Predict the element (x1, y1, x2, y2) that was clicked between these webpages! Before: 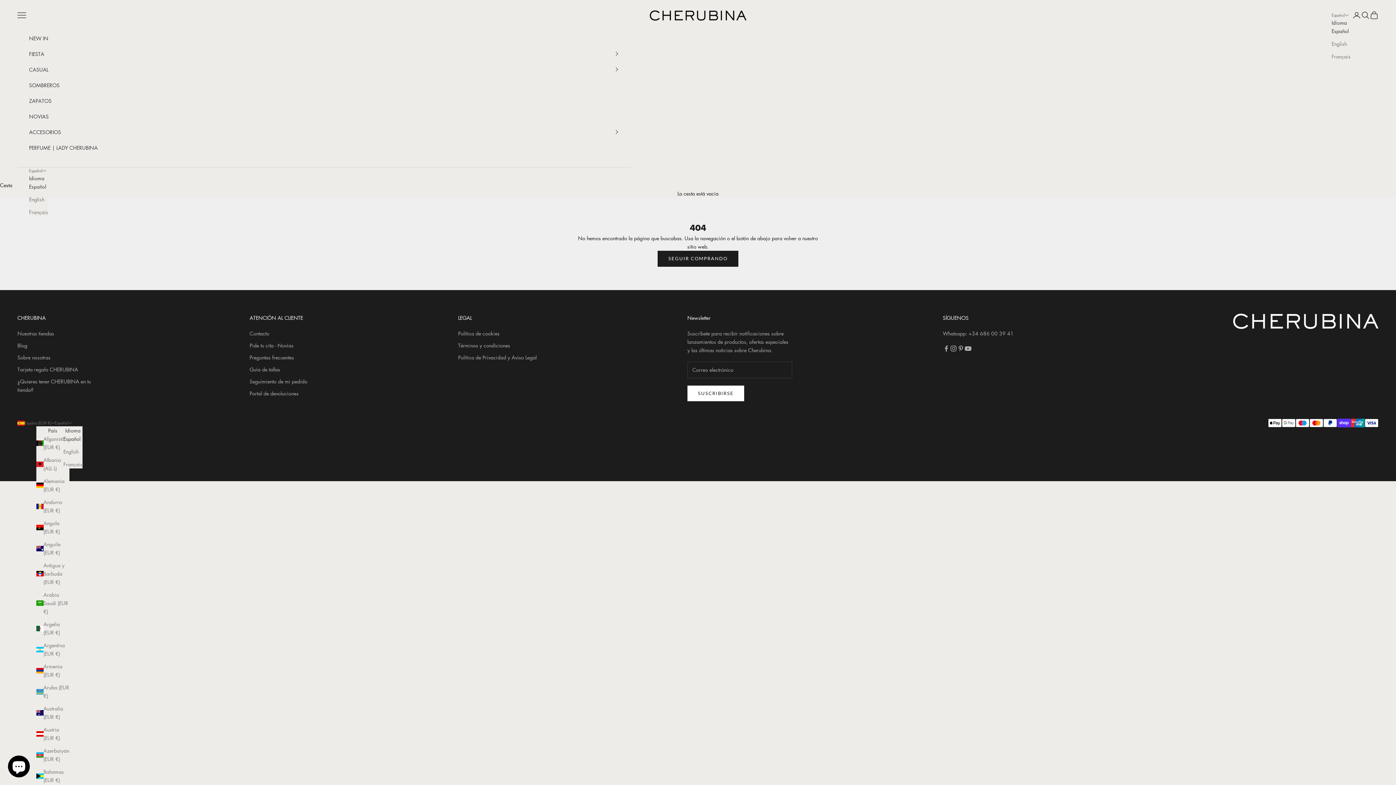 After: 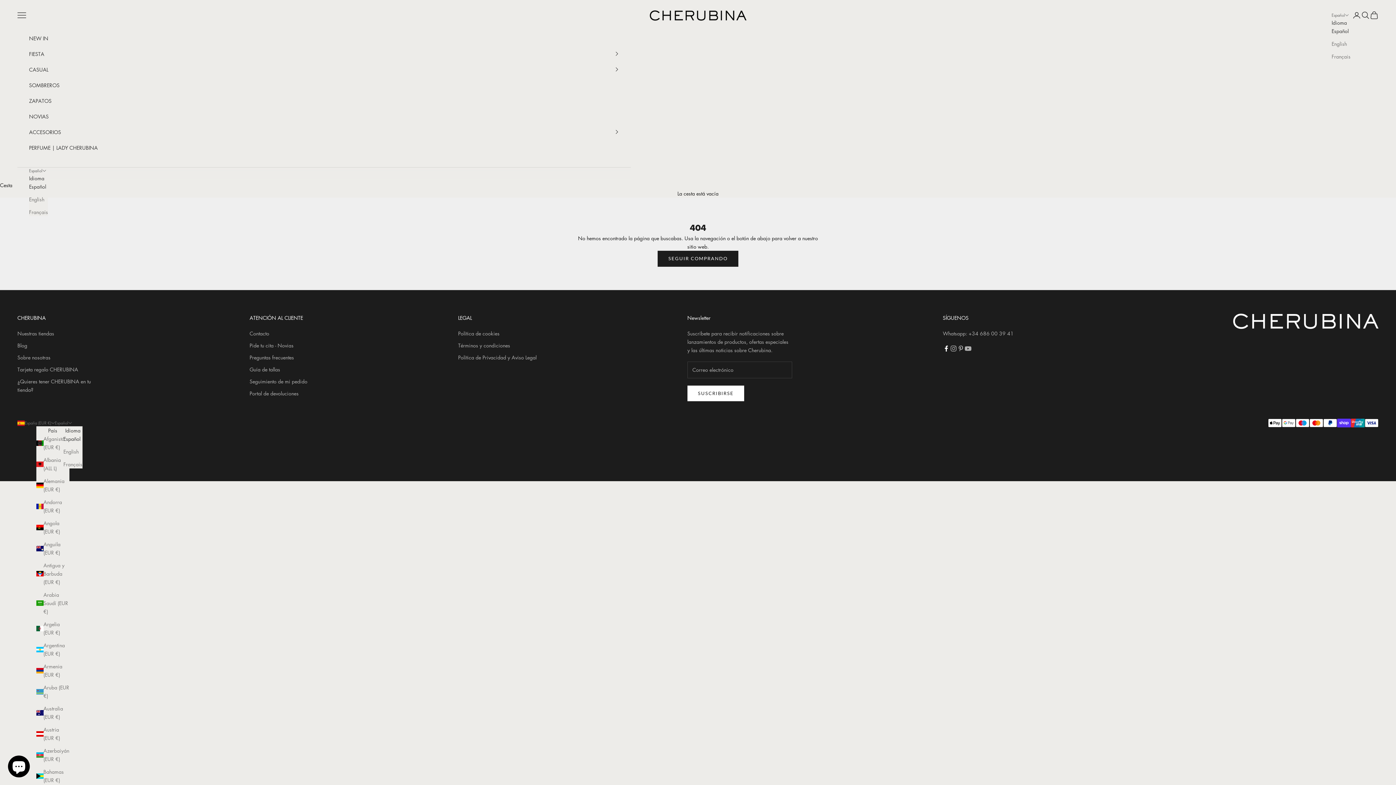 Action: bbox: (943, 345, 950, 352) label: Síguenos en Facebook